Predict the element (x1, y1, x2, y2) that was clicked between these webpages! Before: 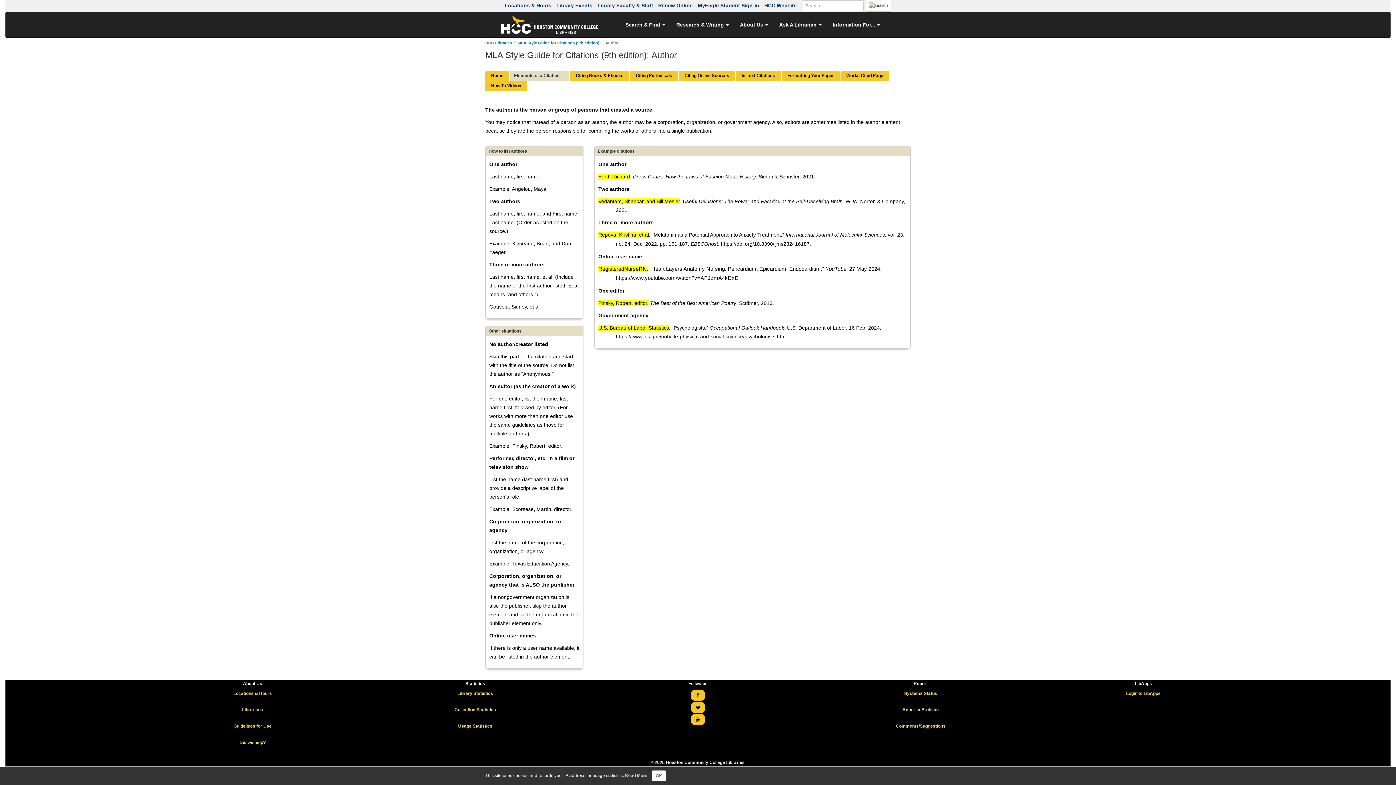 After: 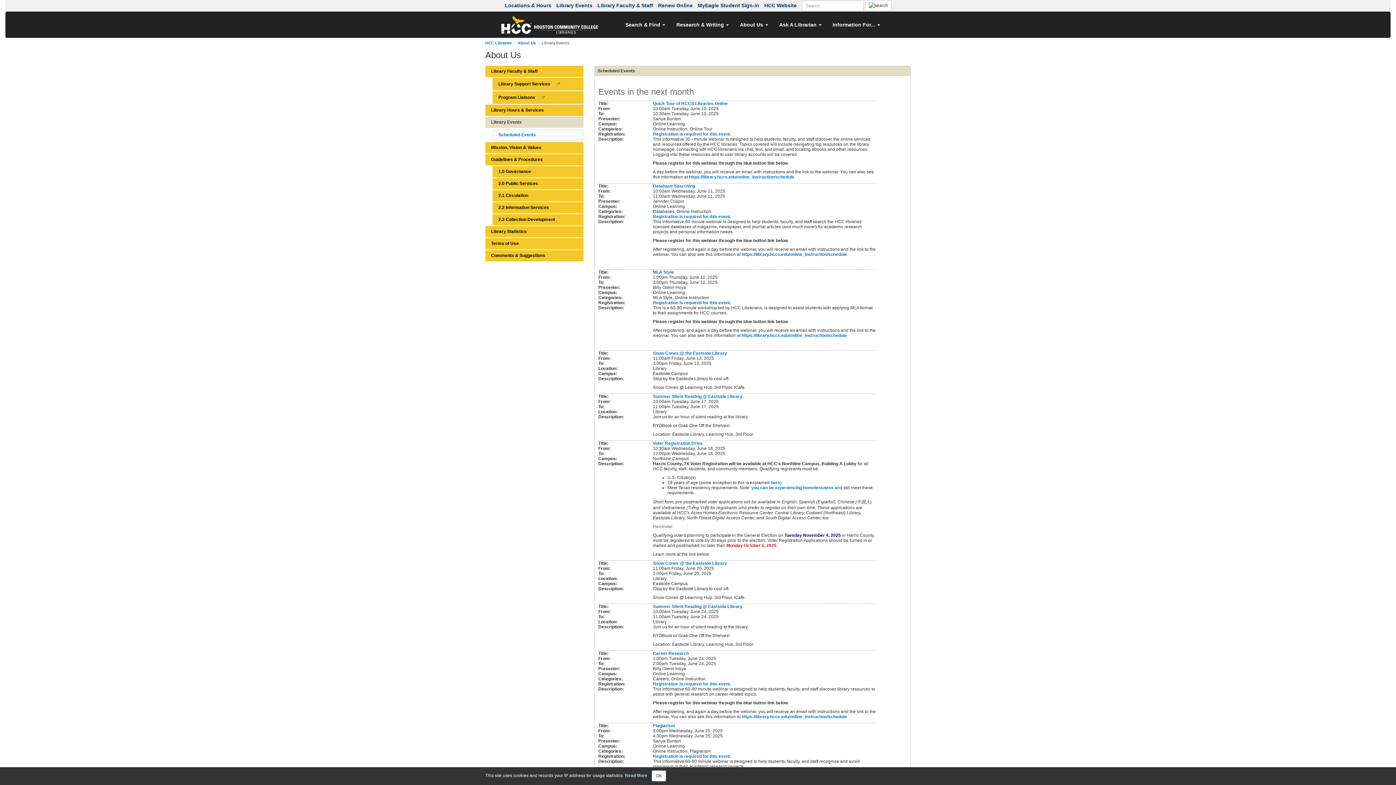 Action: label: Library Events bbox: (556, 2, 592, 8)